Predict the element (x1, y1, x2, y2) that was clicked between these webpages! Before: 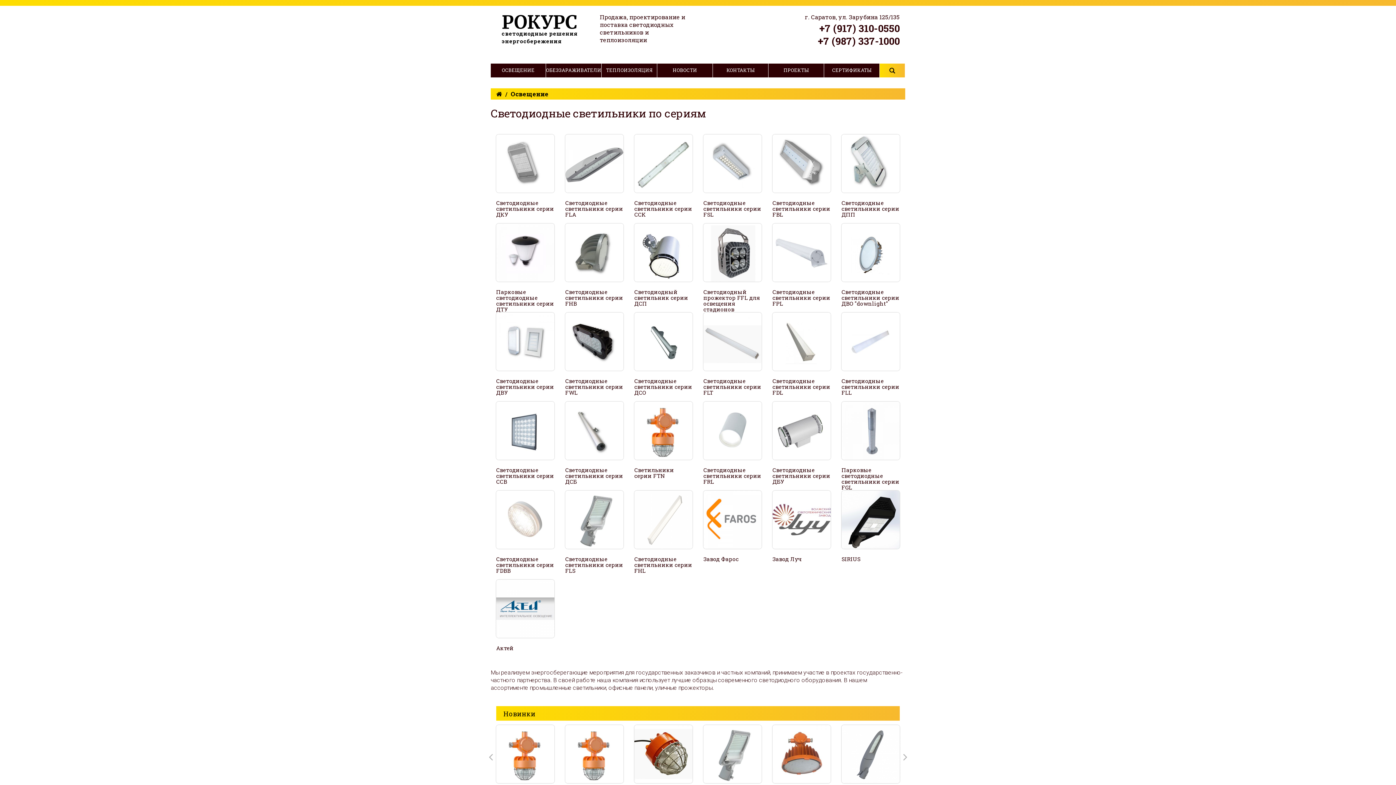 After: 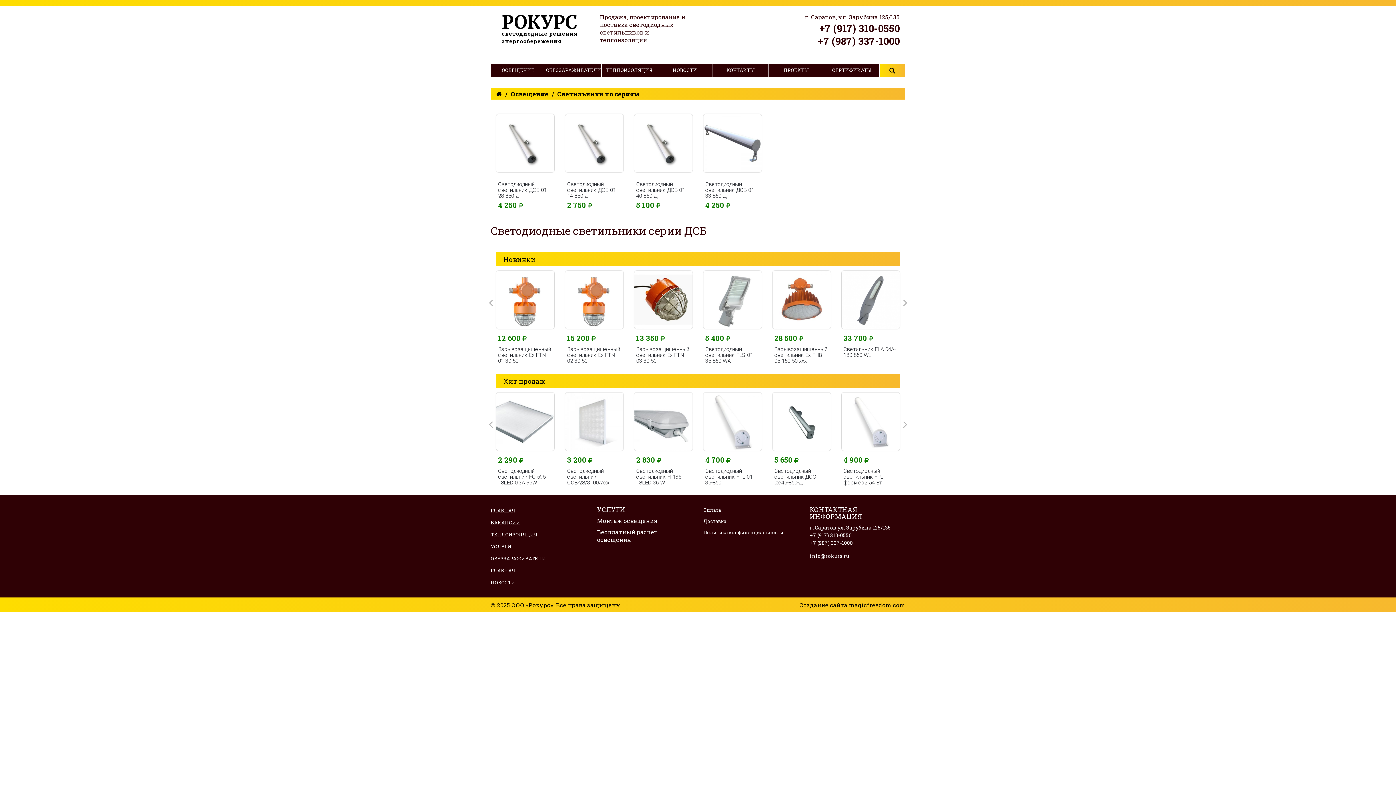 Action: label: Светодиодные светильники серии ДСБ bbox: (565, 401, 623, 487)